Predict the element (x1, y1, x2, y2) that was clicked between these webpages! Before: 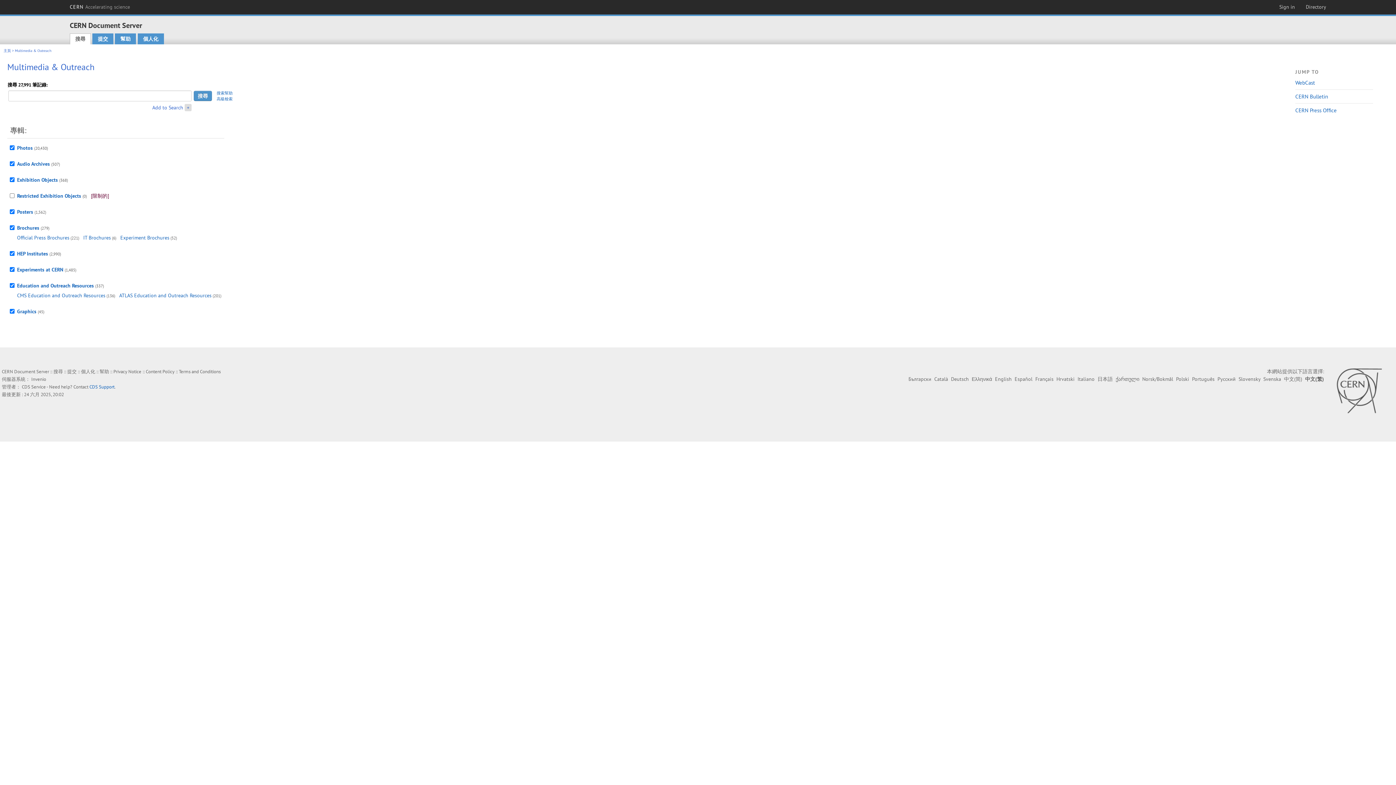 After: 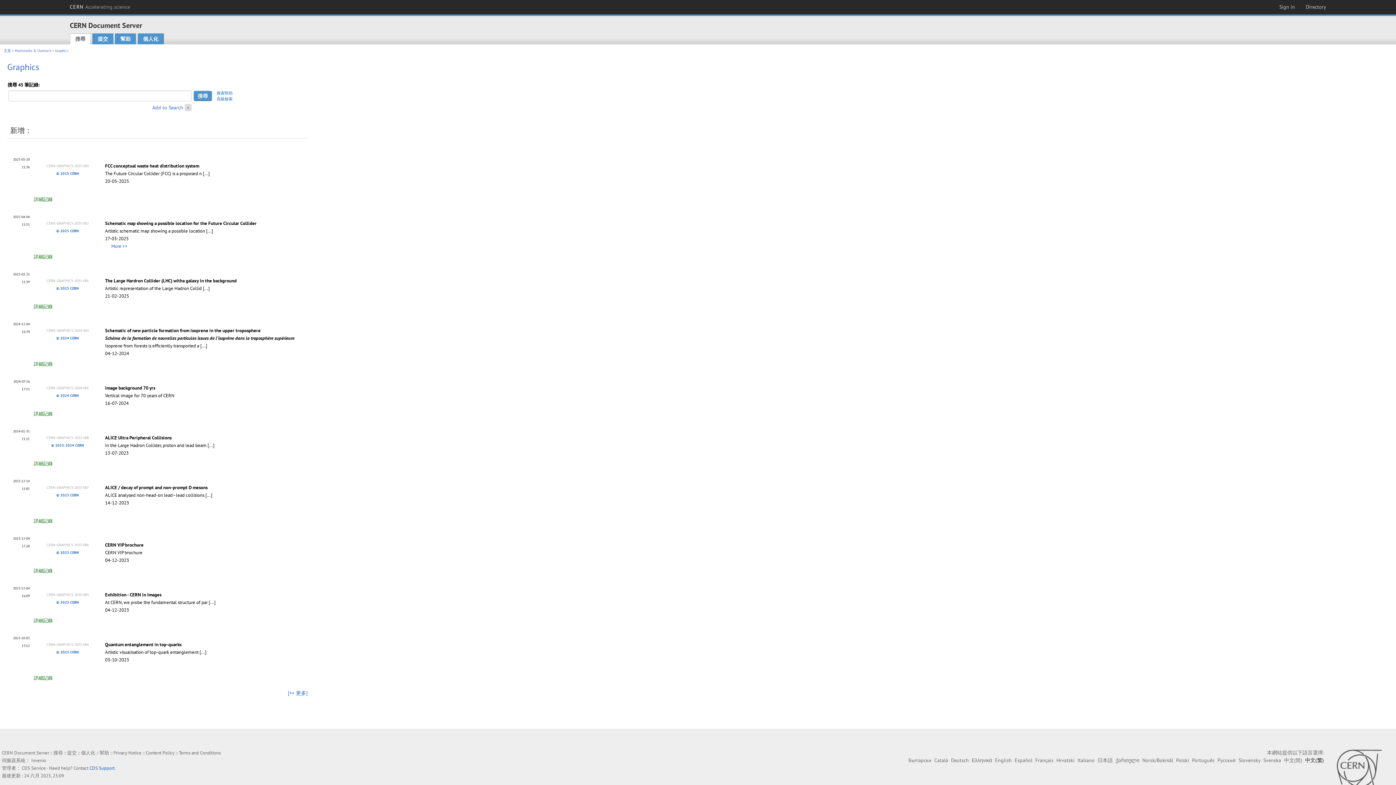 Action: bbox: (17, 308, 36, 315) label: Graphics